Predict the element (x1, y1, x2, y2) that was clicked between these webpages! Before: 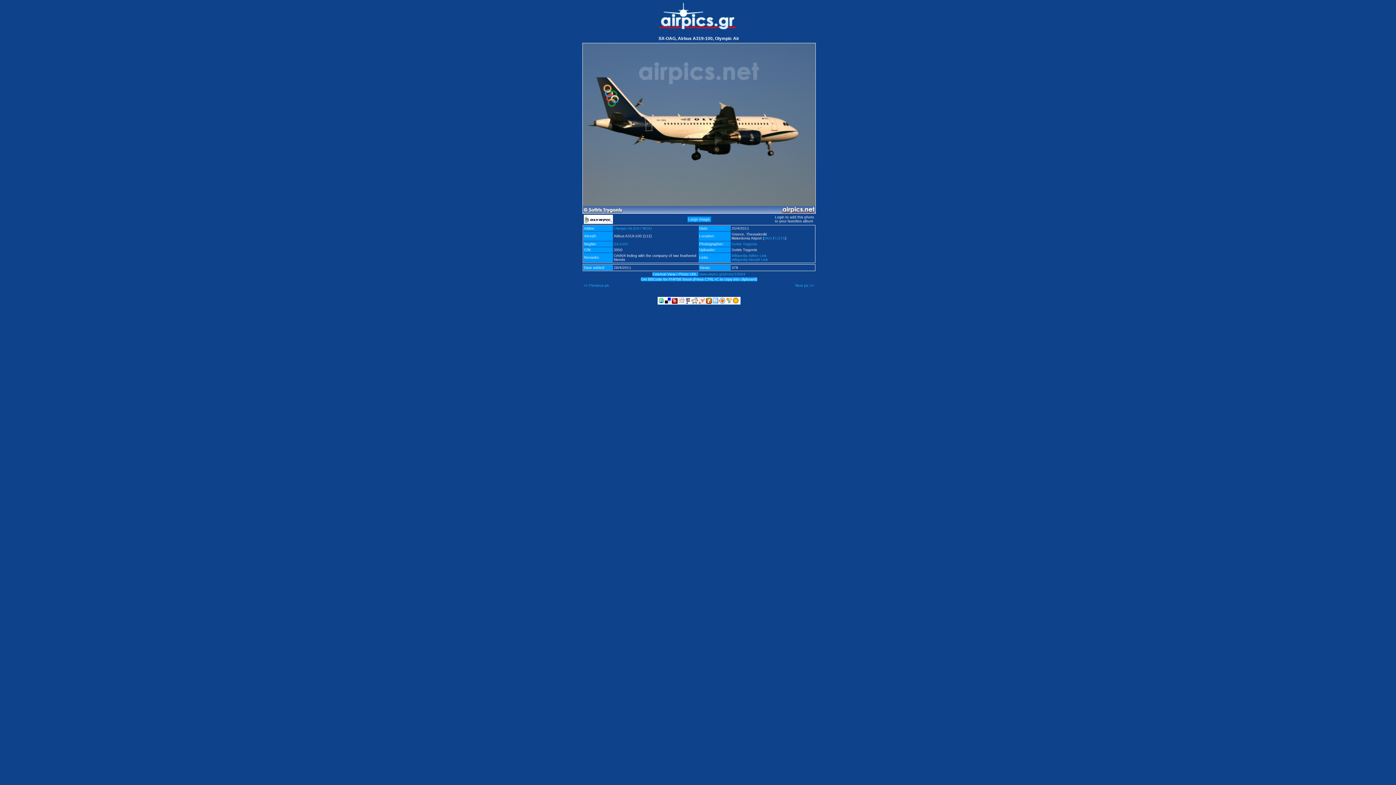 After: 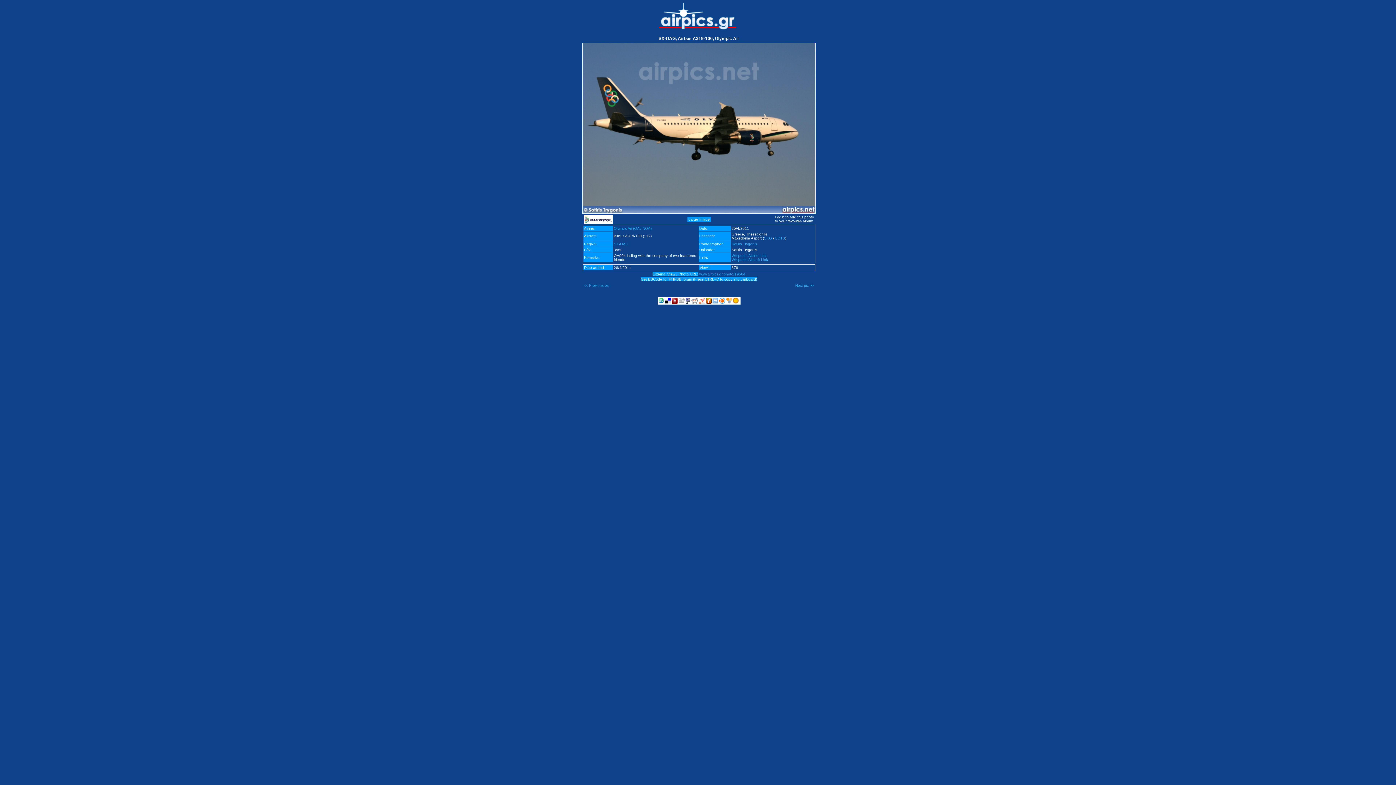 Action: bbox: (0, 0, 1396, 34)